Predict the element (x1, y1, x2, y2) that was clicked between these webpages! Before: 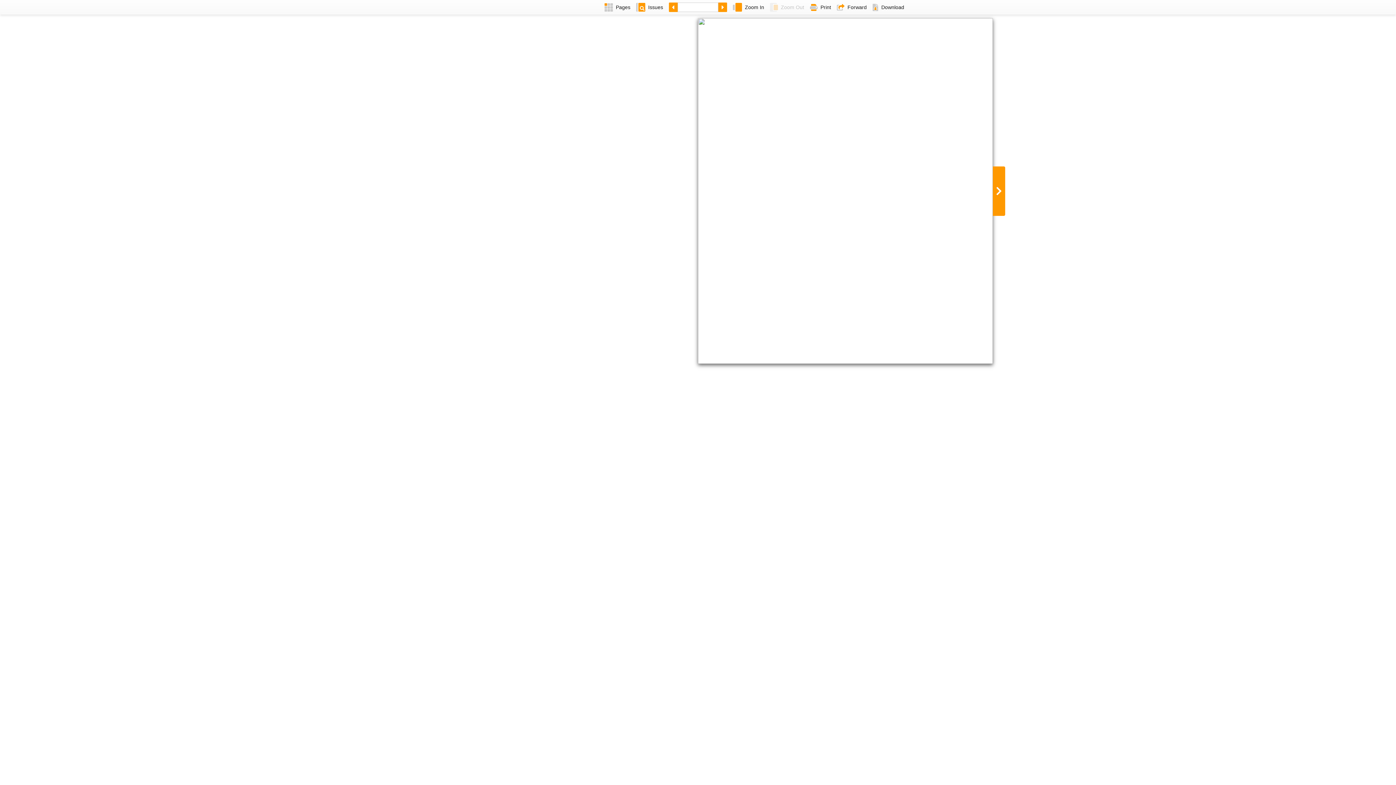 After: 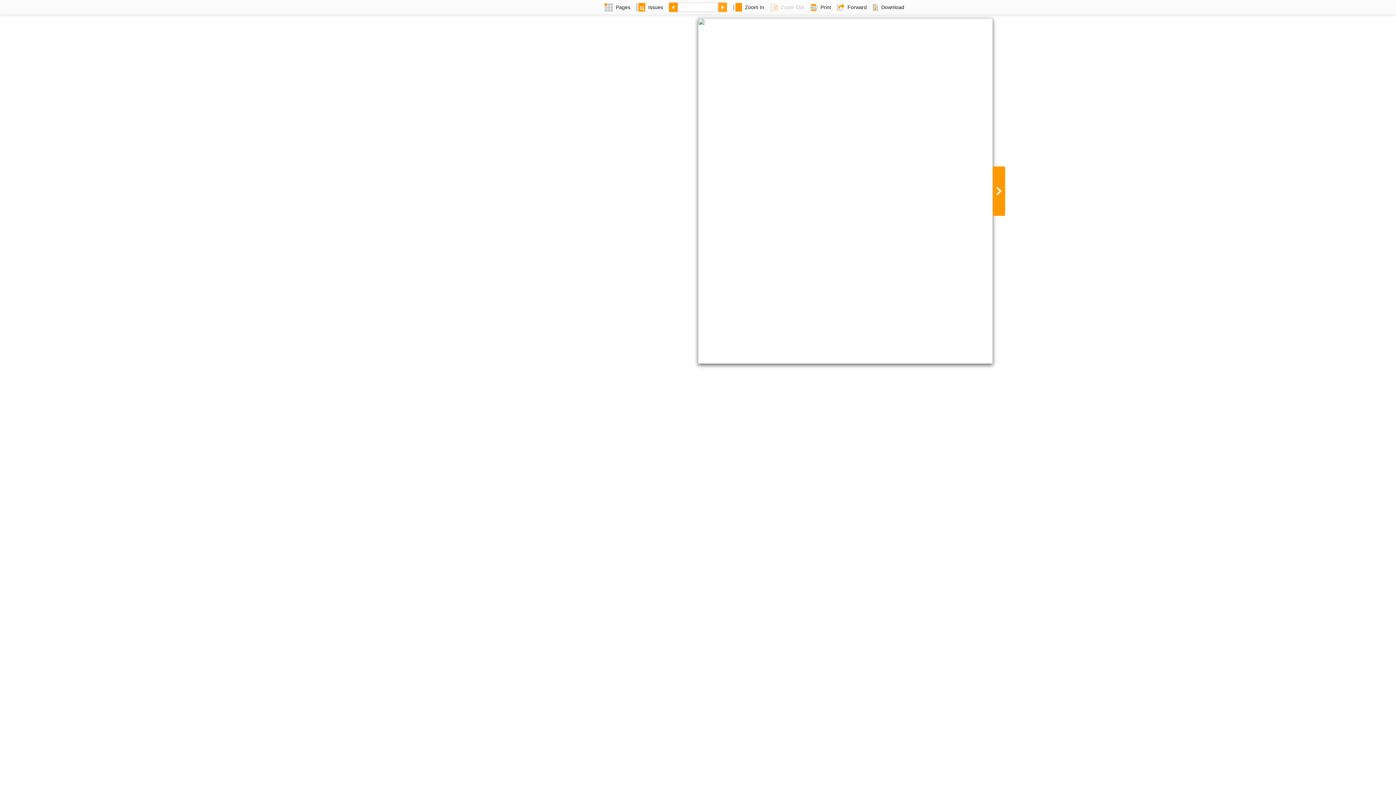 Action: bbox: (718, 0, 730, 14)